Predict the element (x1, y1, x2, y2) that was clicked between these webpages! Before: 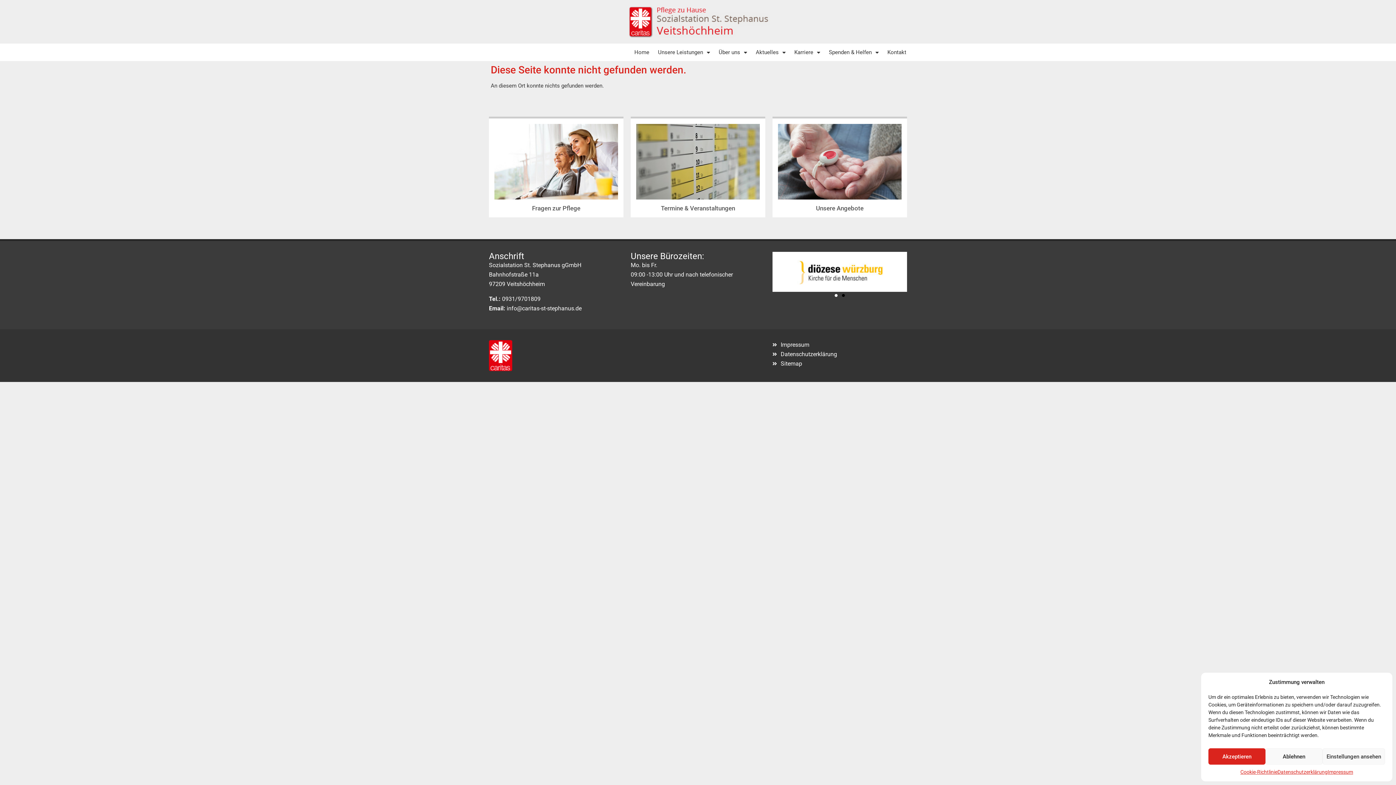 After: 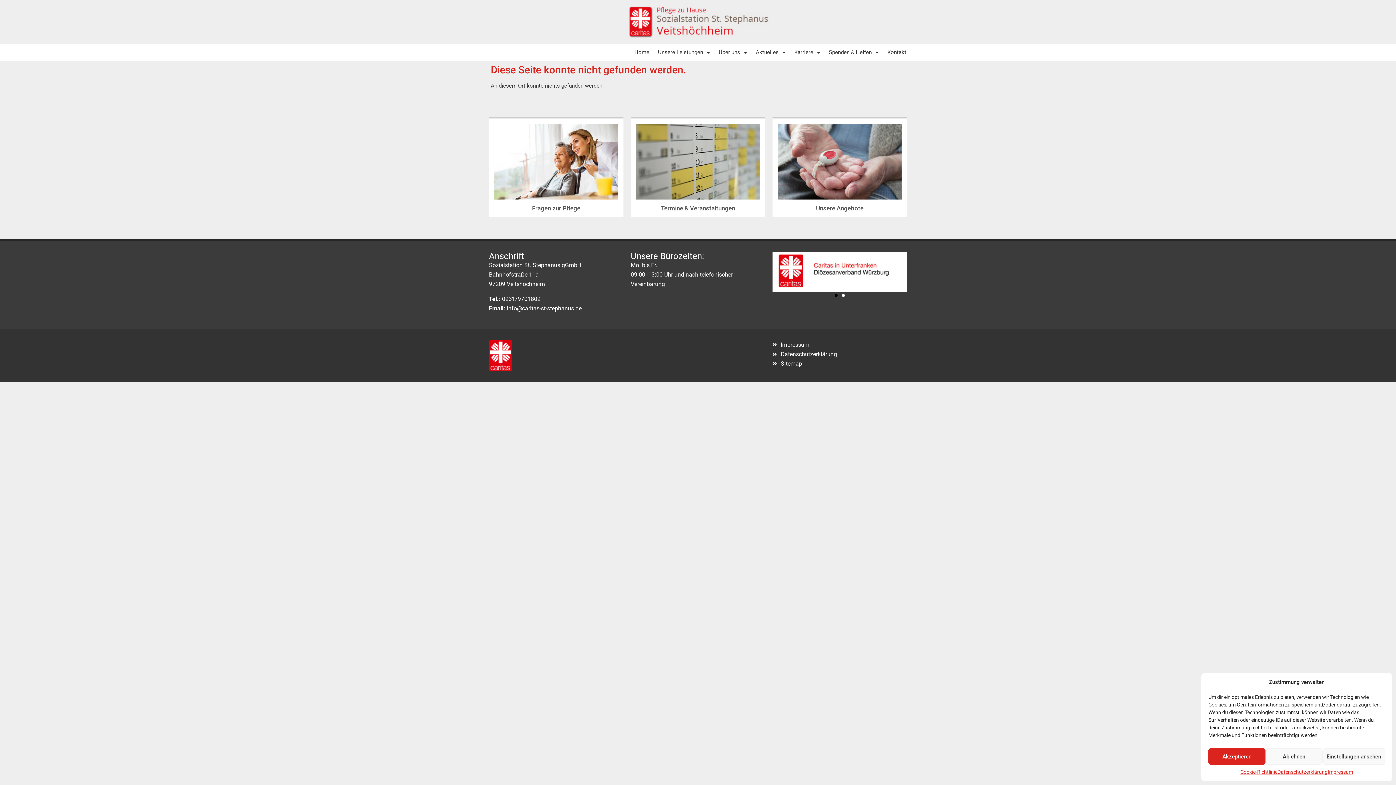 Action: label: info@caritas-st-stephanus.de bbox: (506, 304, 581, 311)